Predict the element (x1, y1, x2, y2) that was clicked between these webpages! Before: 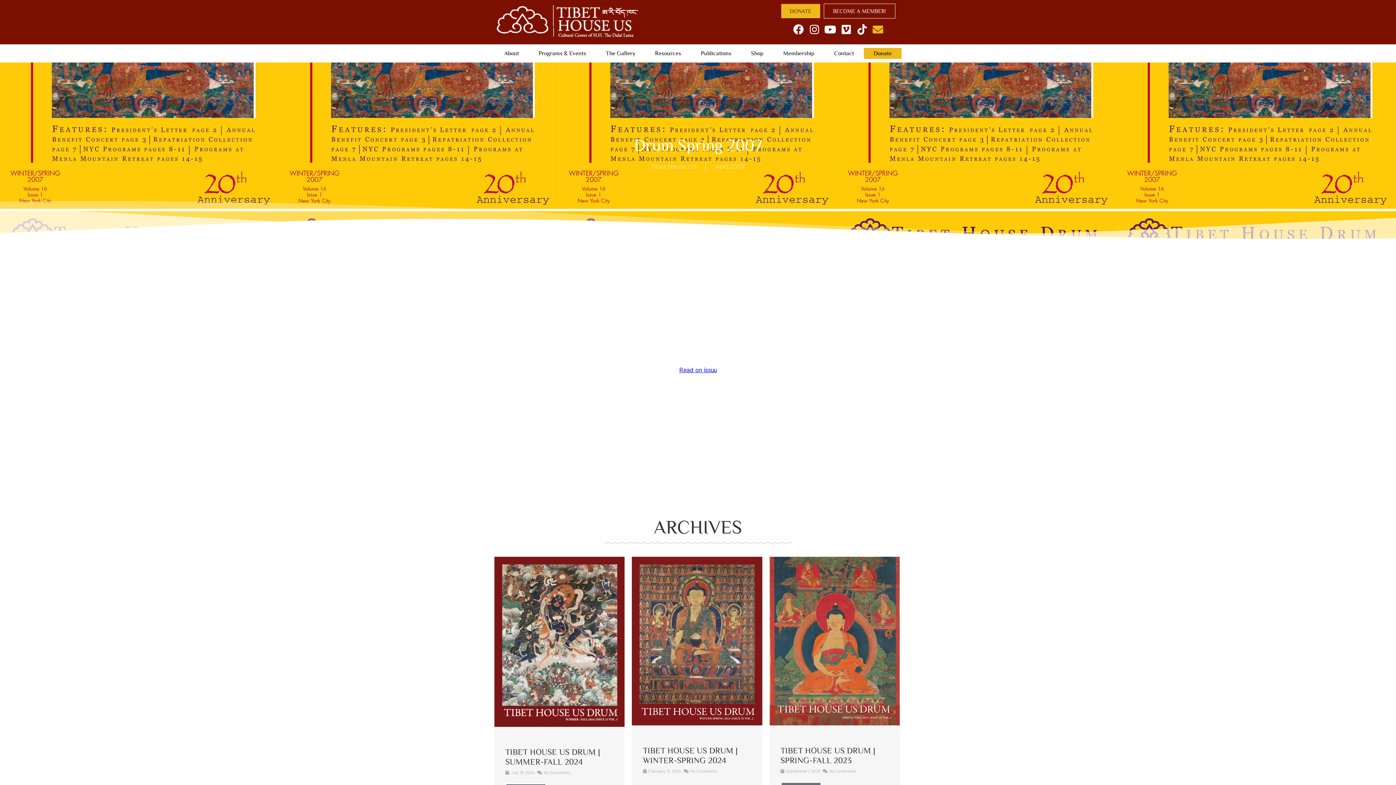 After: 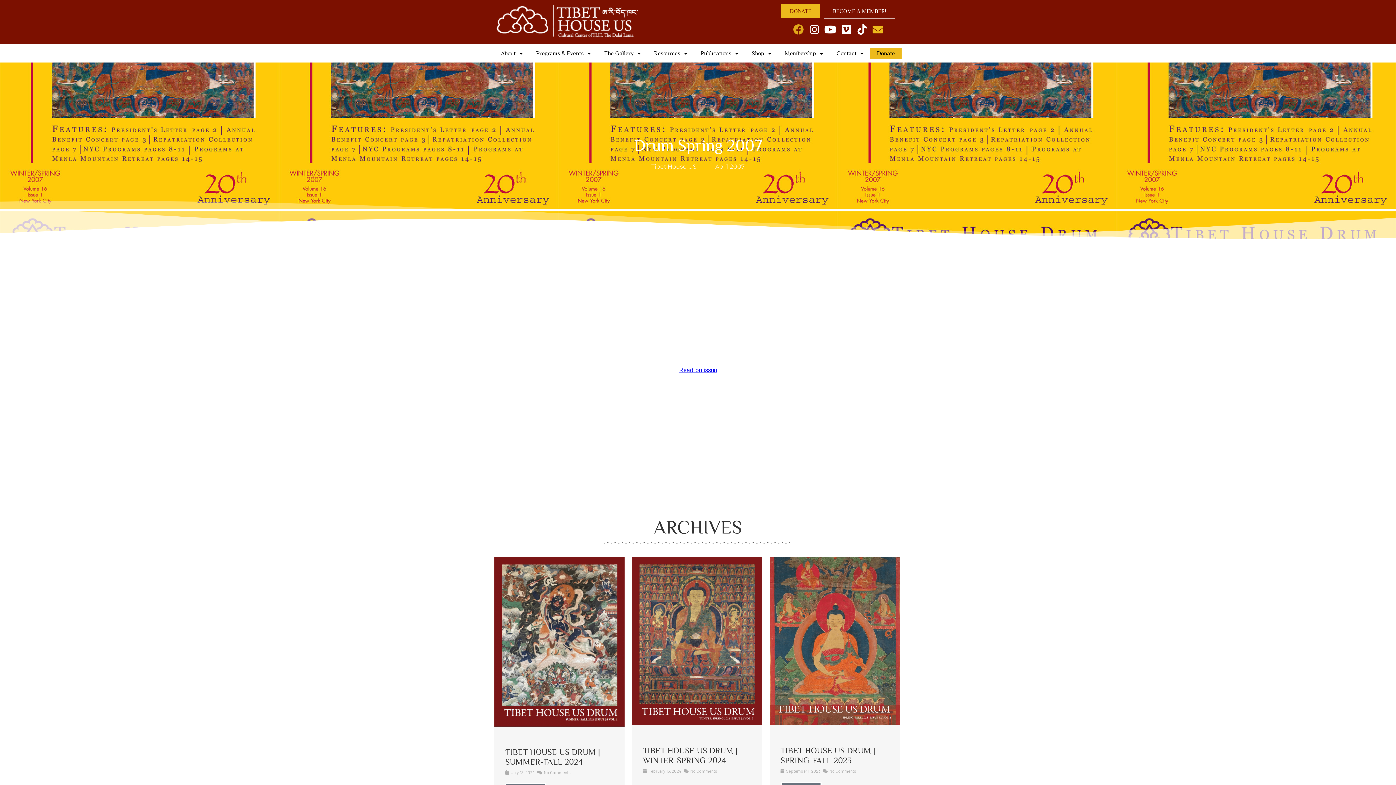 Action: label: Facebook bbox: (791, 22, 806, 36)